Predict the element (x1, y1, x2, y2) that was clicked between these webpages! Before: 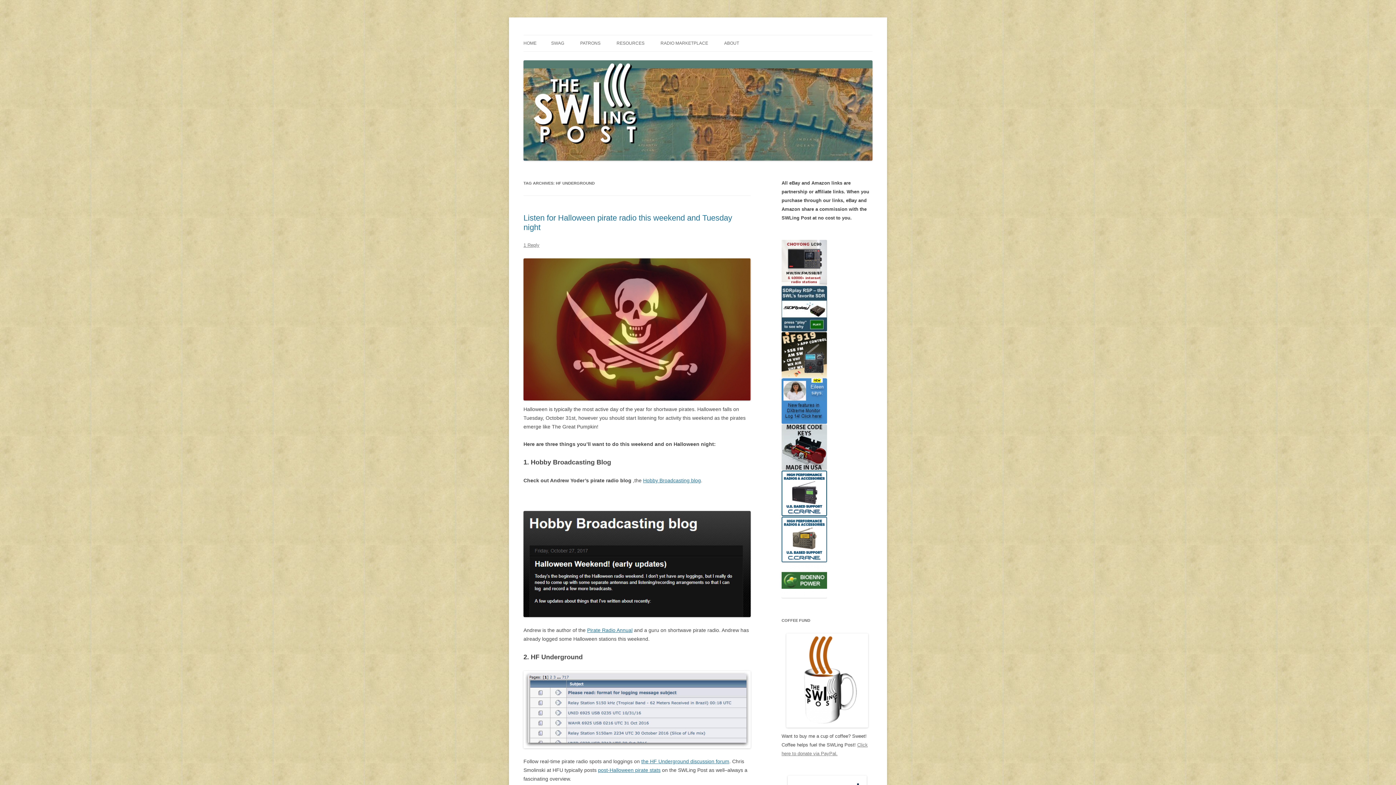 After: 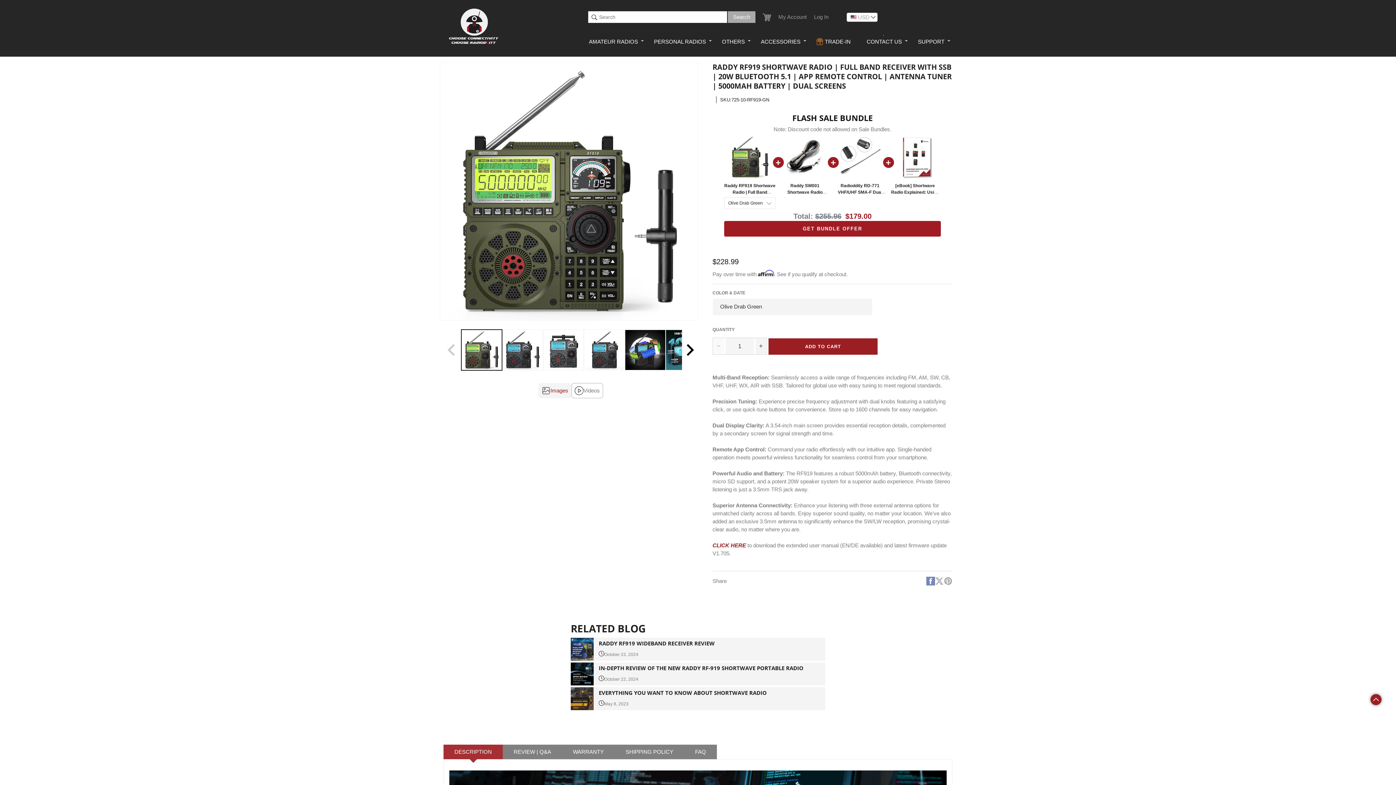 Action: bbox: (781, 373, 827, 379)